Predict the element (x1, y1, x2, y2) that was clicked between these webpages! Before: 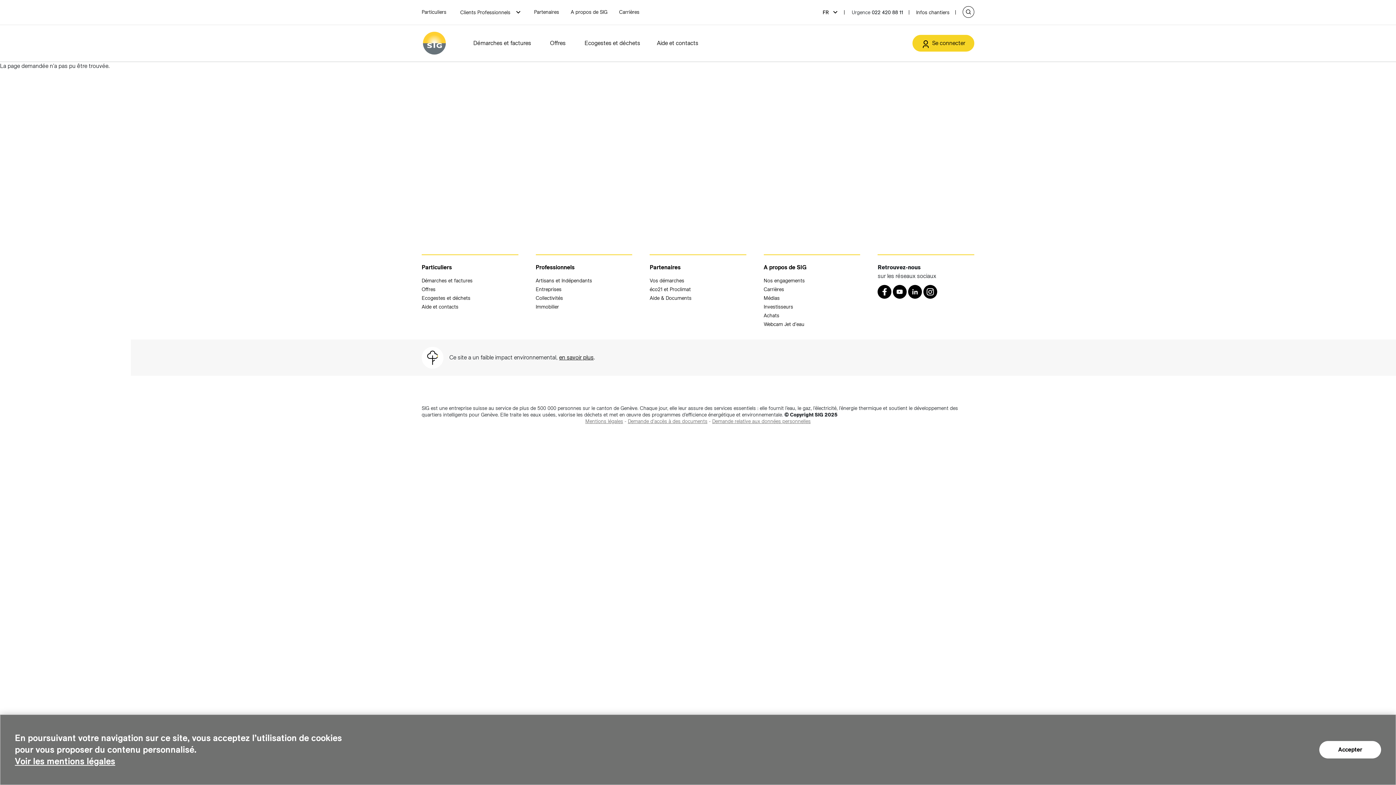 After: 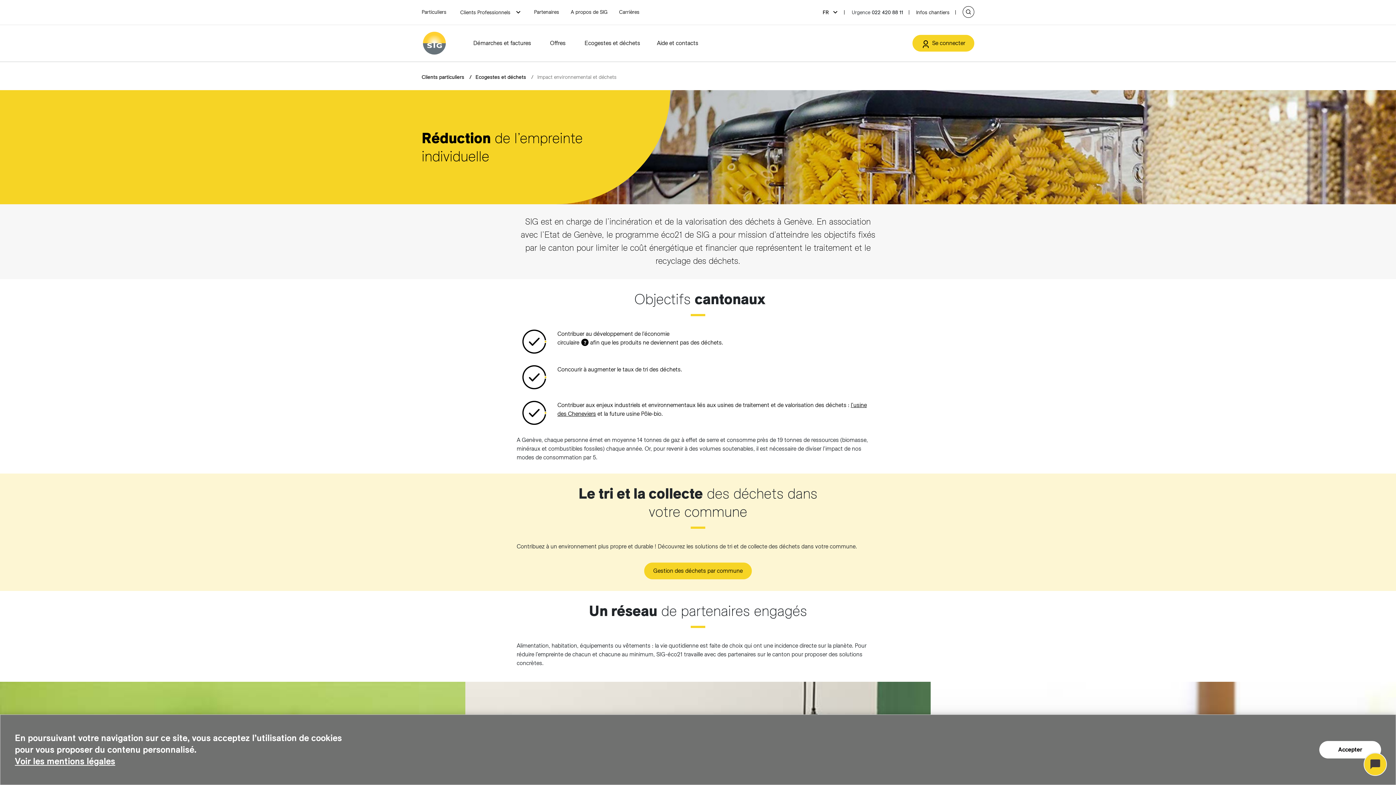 Action: bbox: (421, 293, 470, 302) label: Ecogestes et déchets